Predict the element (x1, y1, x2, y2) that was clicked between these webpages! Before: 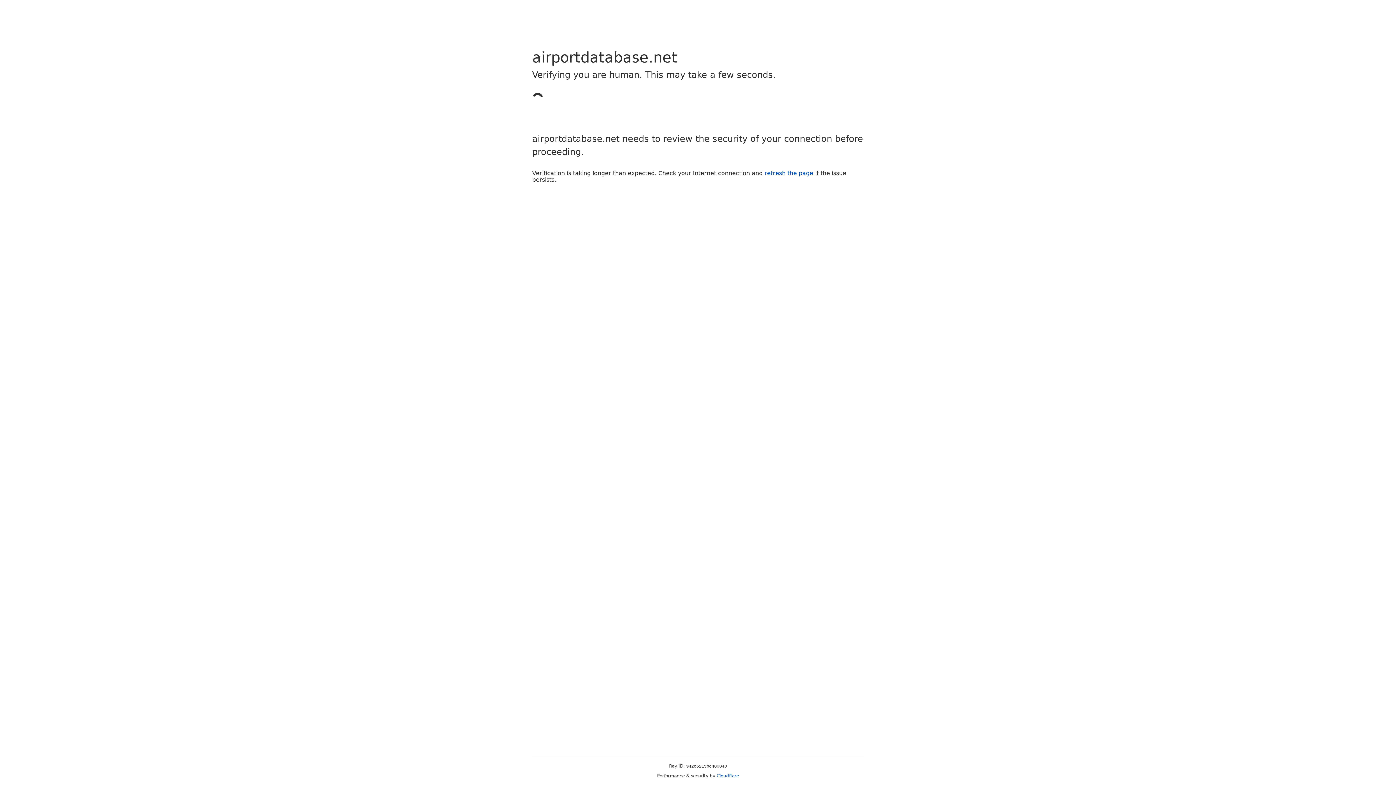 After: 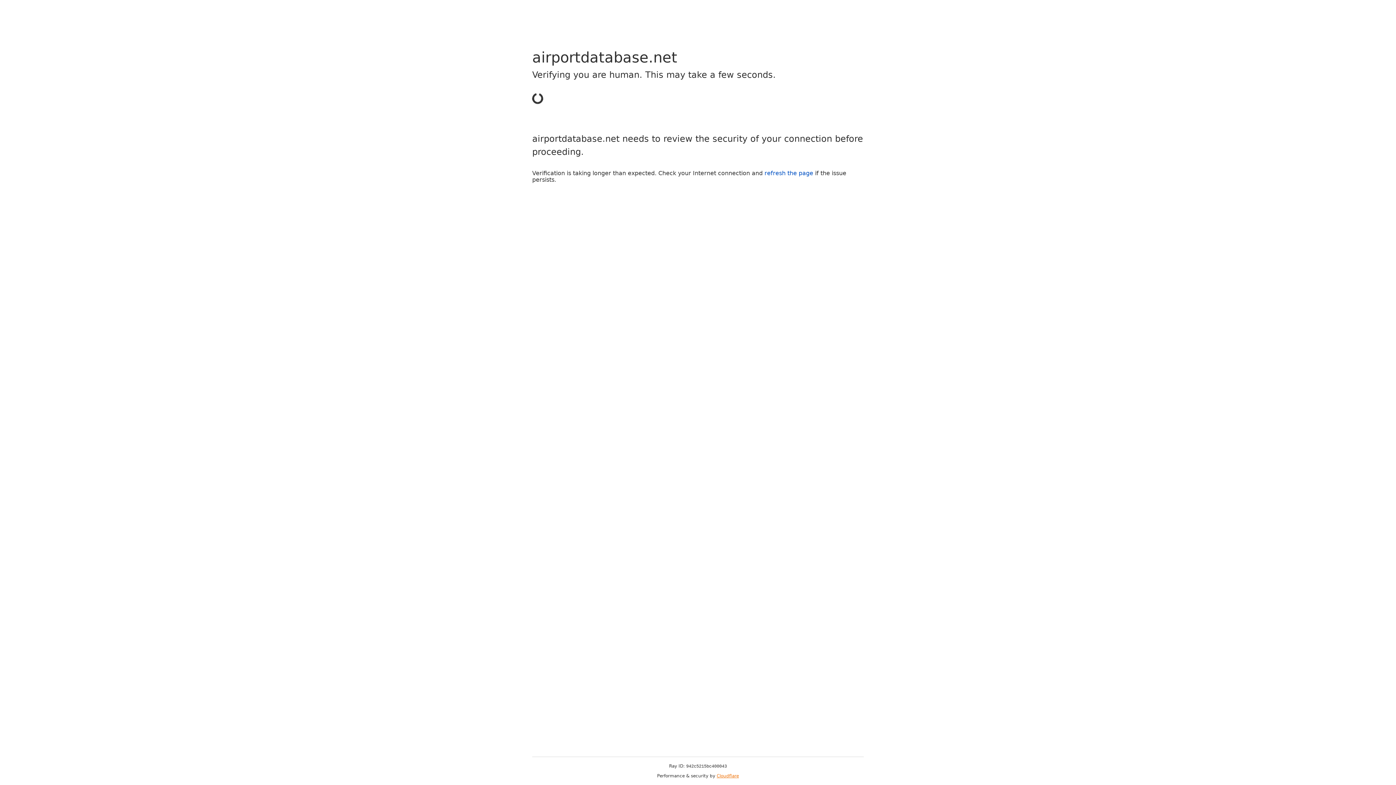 Action: label: Cloudflare bbox: (716, 773, 739, 778)